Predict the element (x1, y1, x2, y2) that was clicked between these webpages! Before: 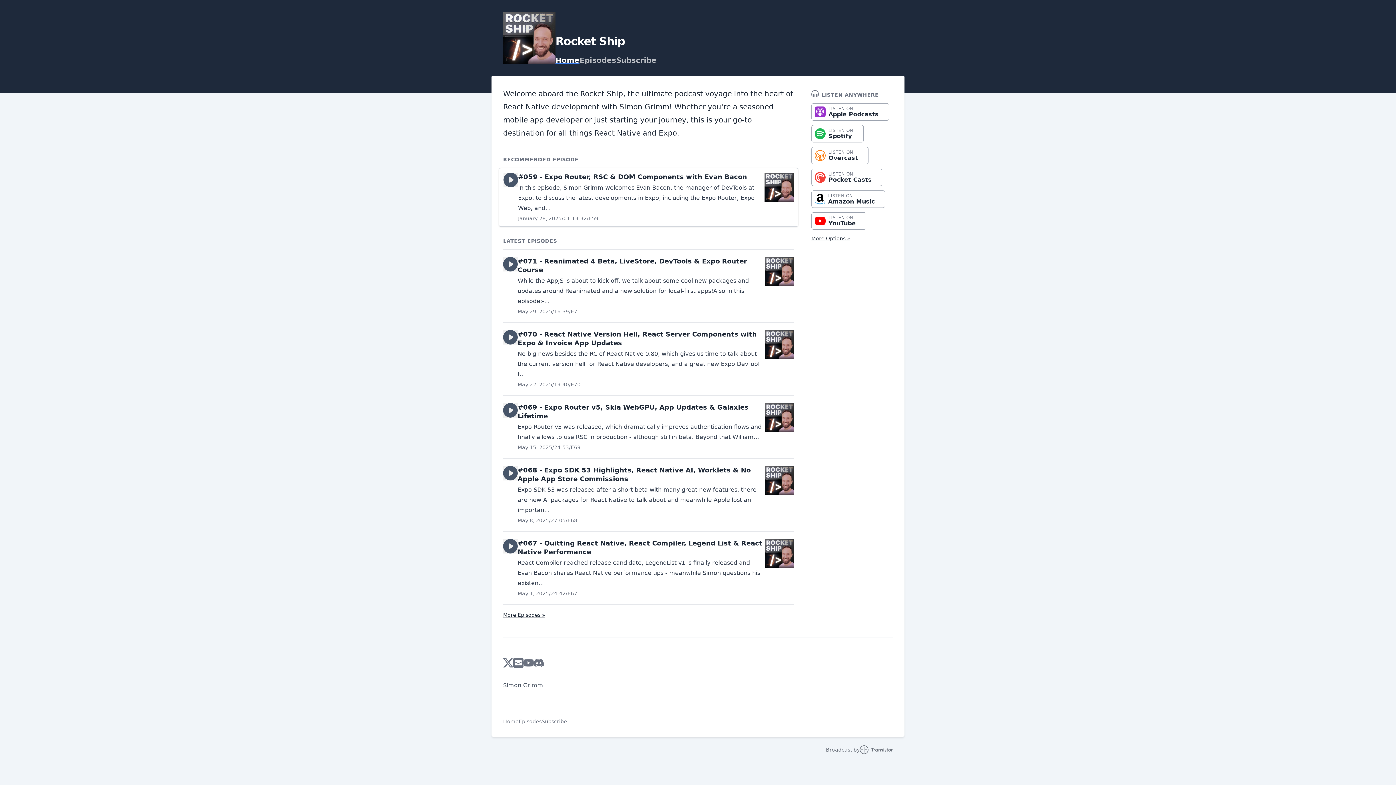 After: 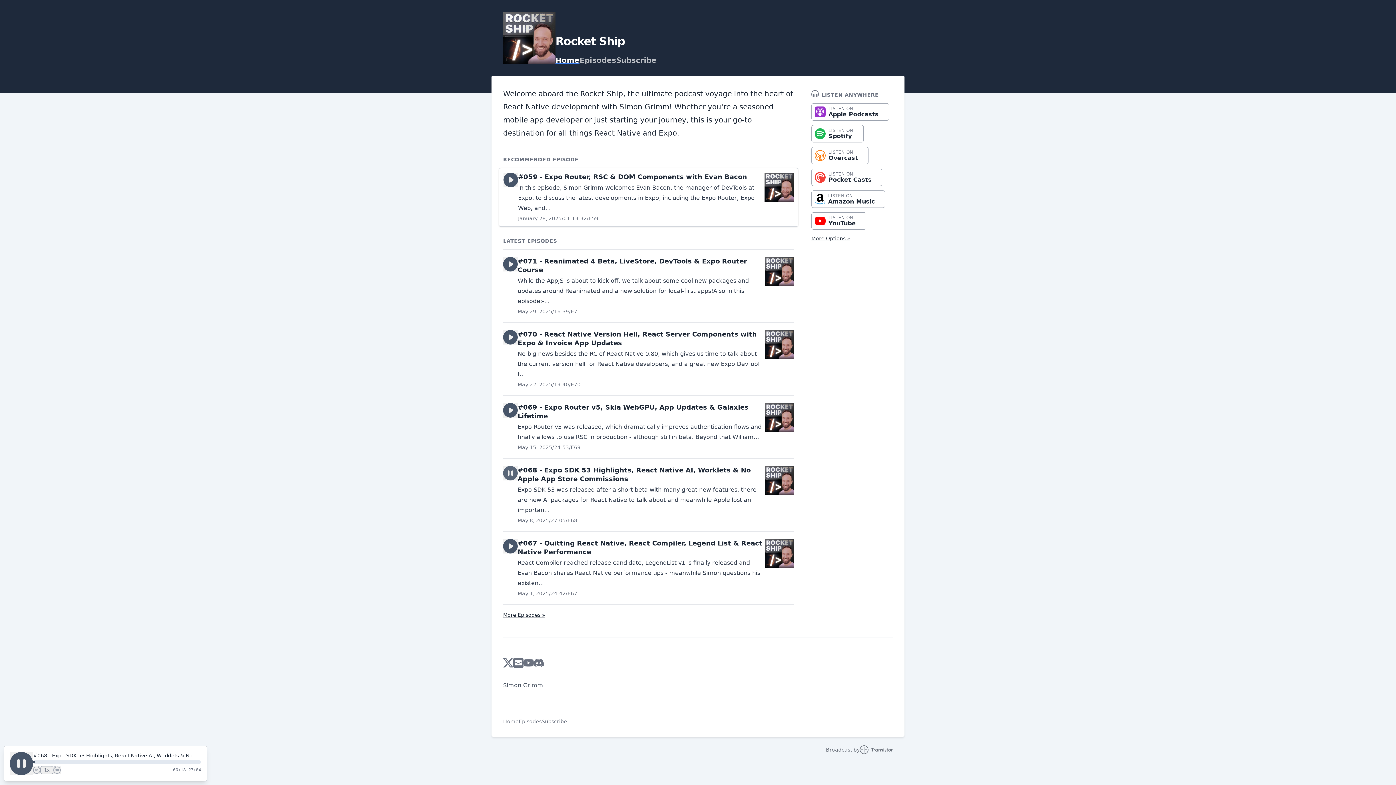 Action: bbox: (503, 466, 517, 480)